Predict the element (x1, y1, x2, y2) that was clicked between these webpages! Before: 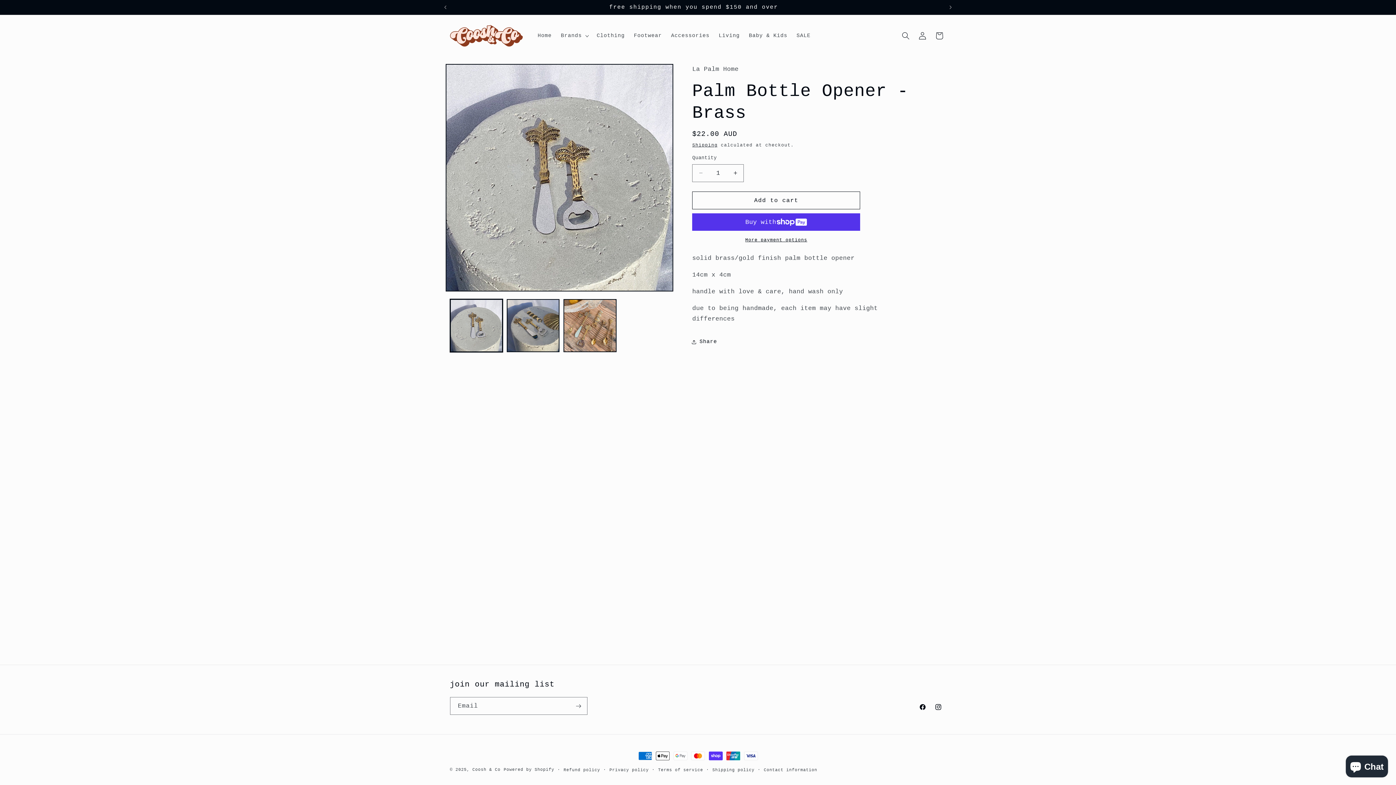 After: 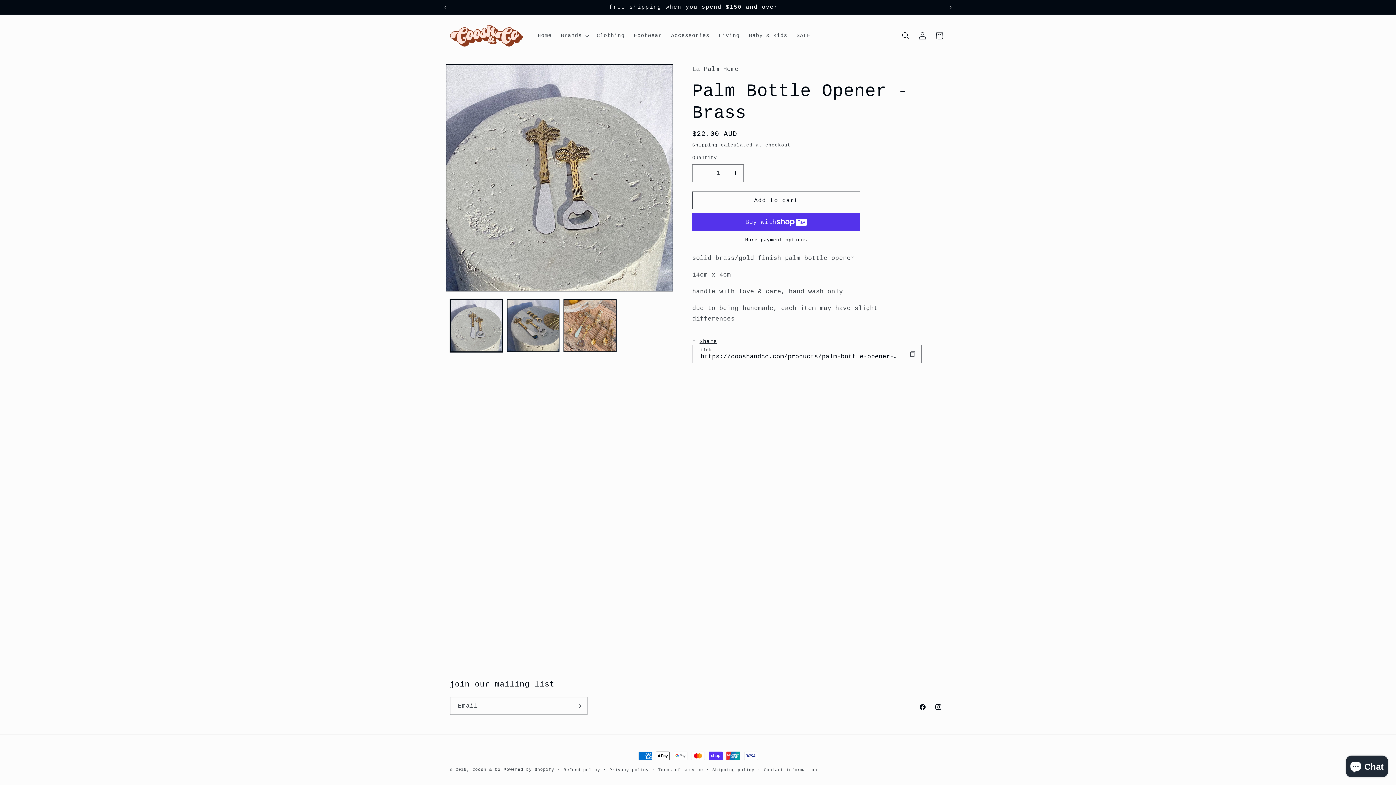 Action: label: Share bbox: (692, 333, 717, 350)